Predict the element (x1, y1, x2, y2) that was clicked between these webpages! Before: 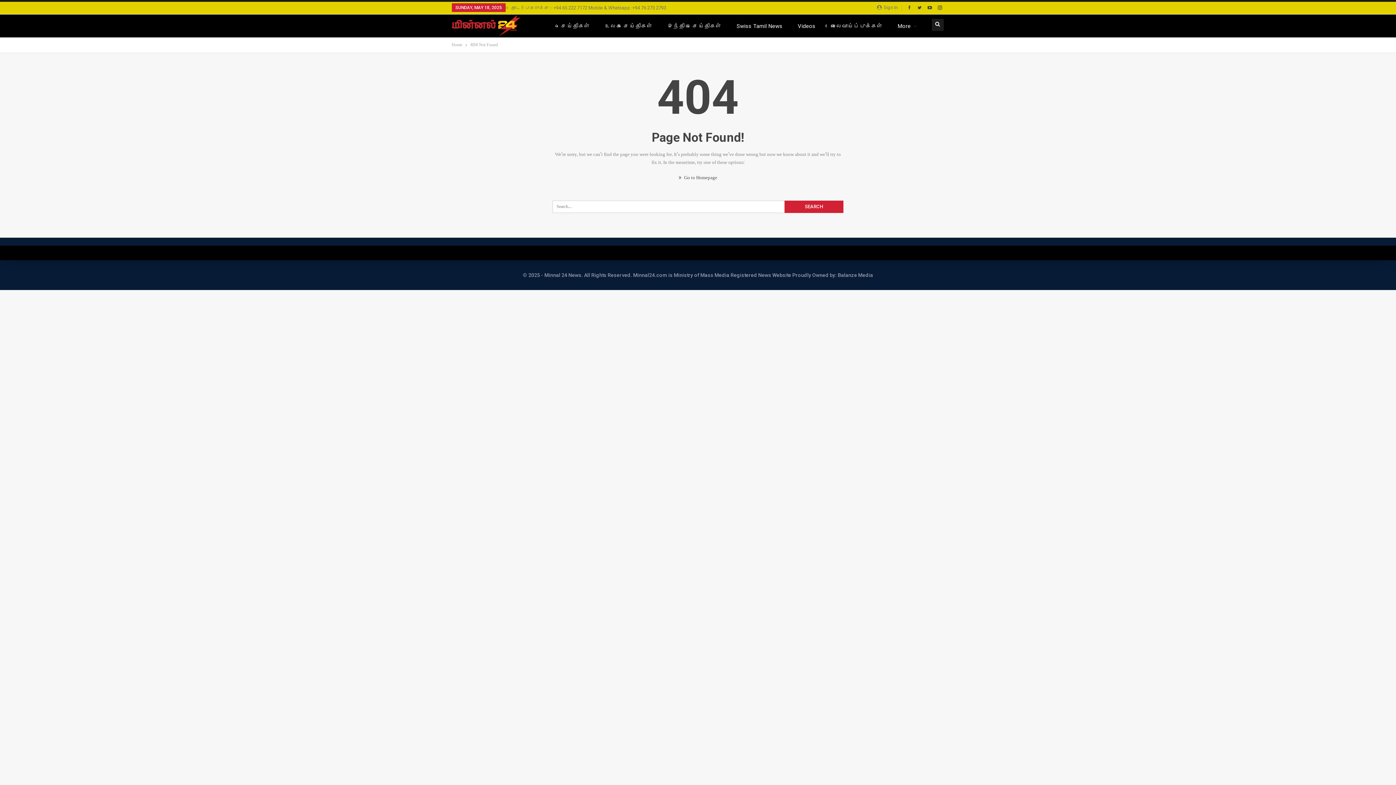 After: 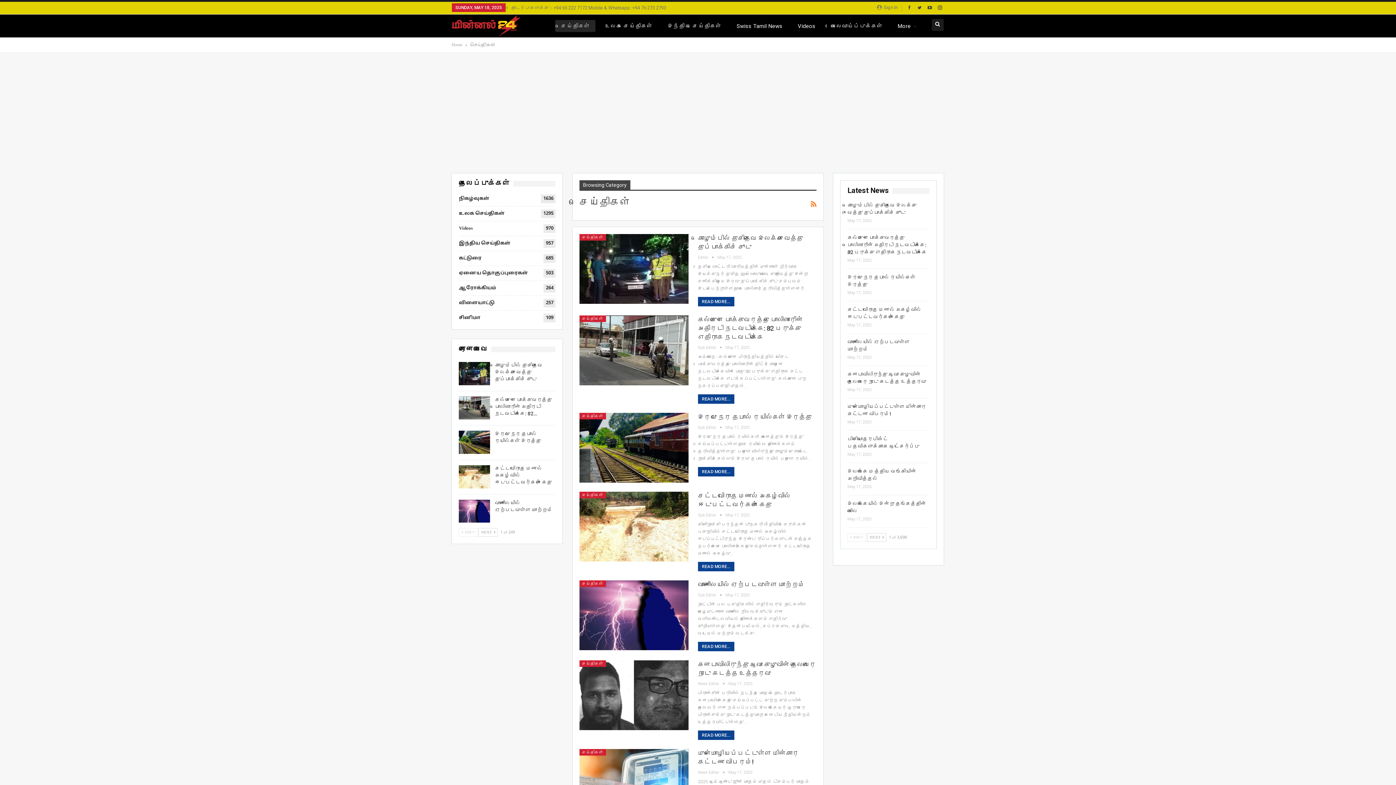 Action: bbox: (555, 20, 595, 32) label: செய்திகள்